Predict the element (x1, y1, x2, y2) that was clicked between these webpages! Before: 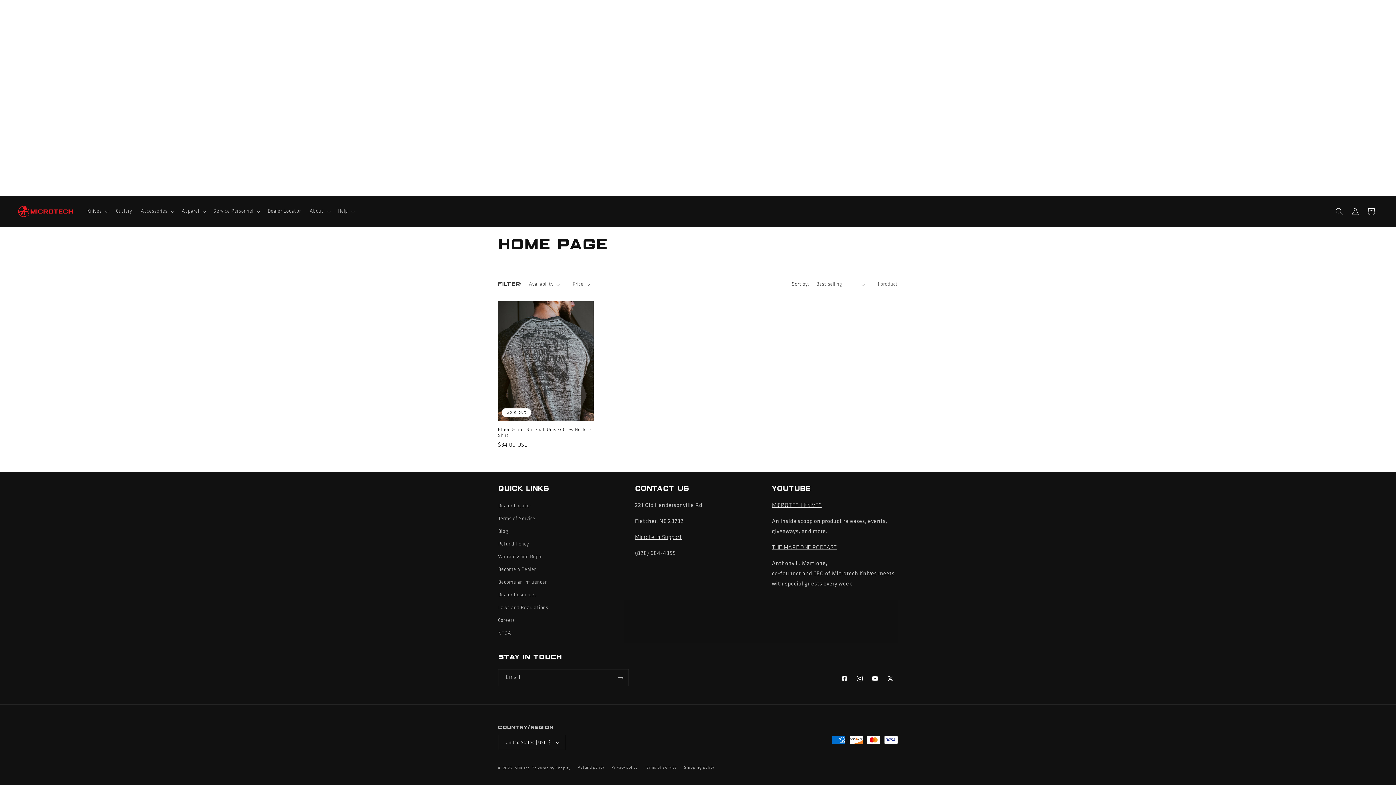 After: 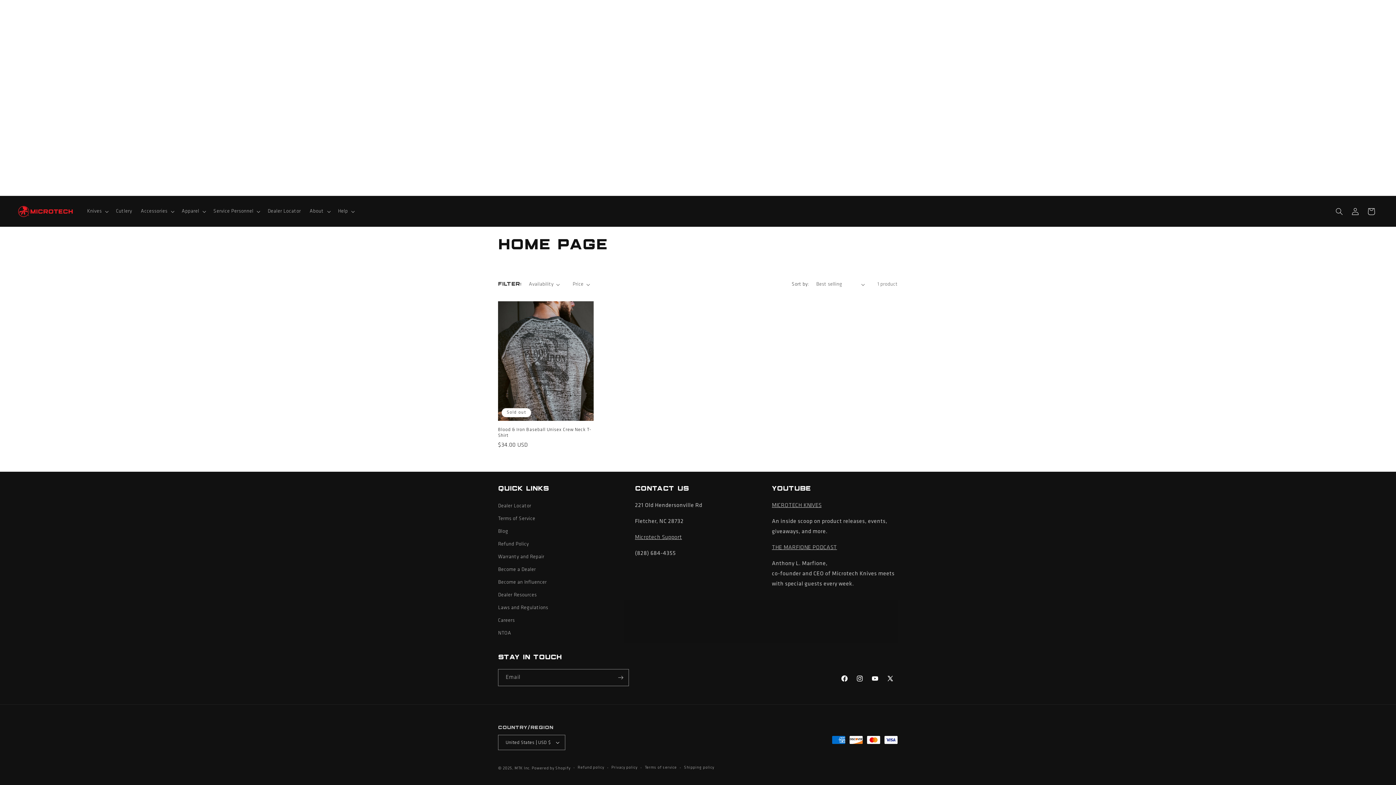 Action: bbox: (837, 671, 852, 686) label: Facebook